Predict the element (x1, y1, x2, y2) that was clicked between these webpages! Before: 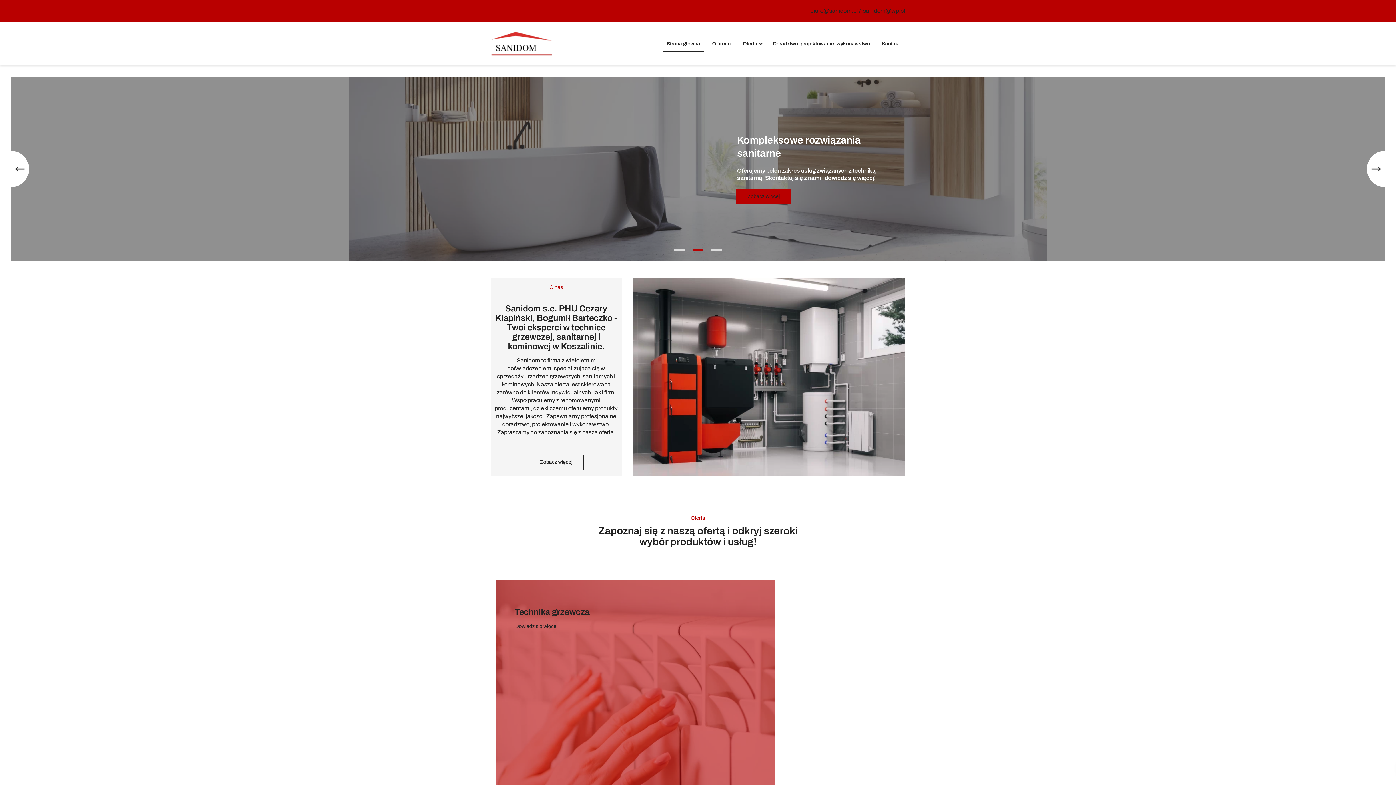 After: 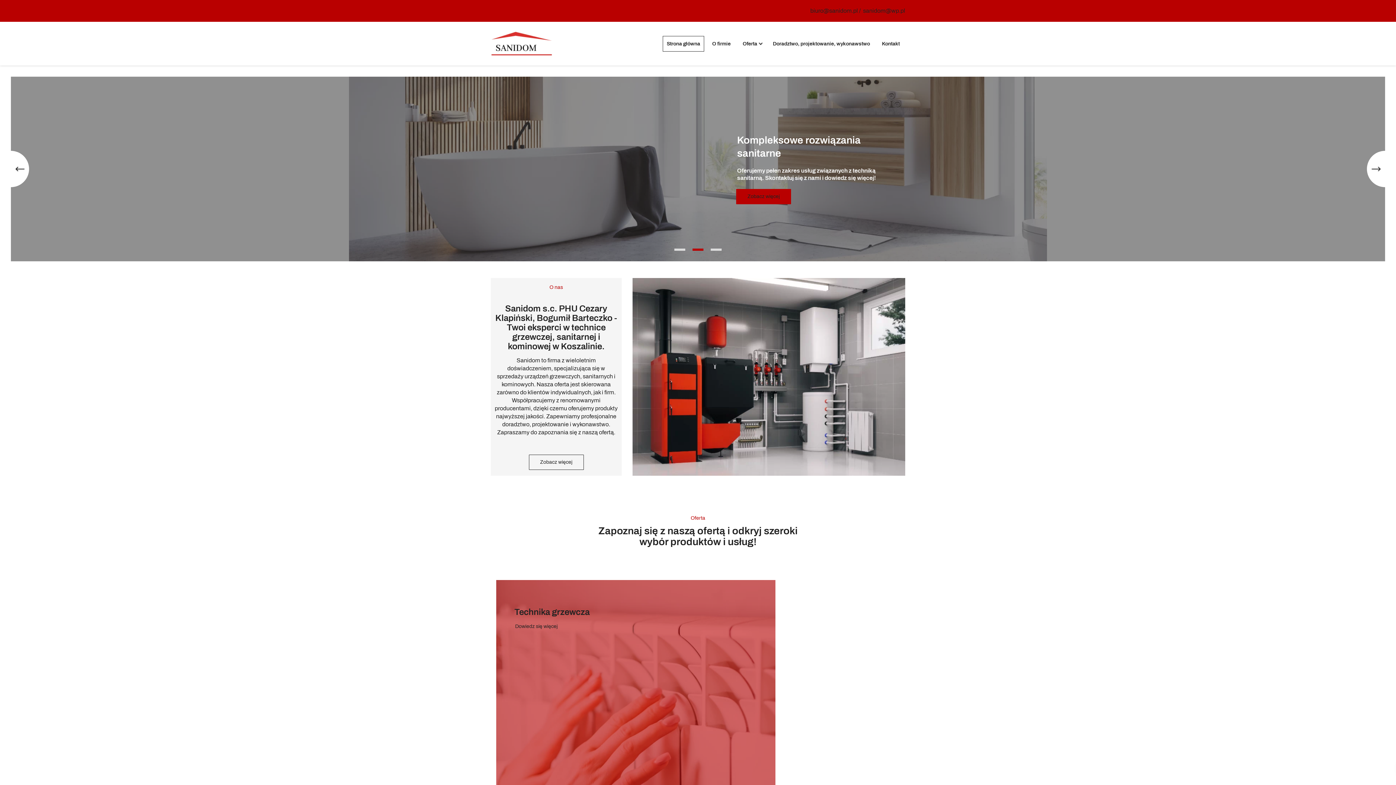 Action: label: Next bbox: (1367, 150, 1385, 187)